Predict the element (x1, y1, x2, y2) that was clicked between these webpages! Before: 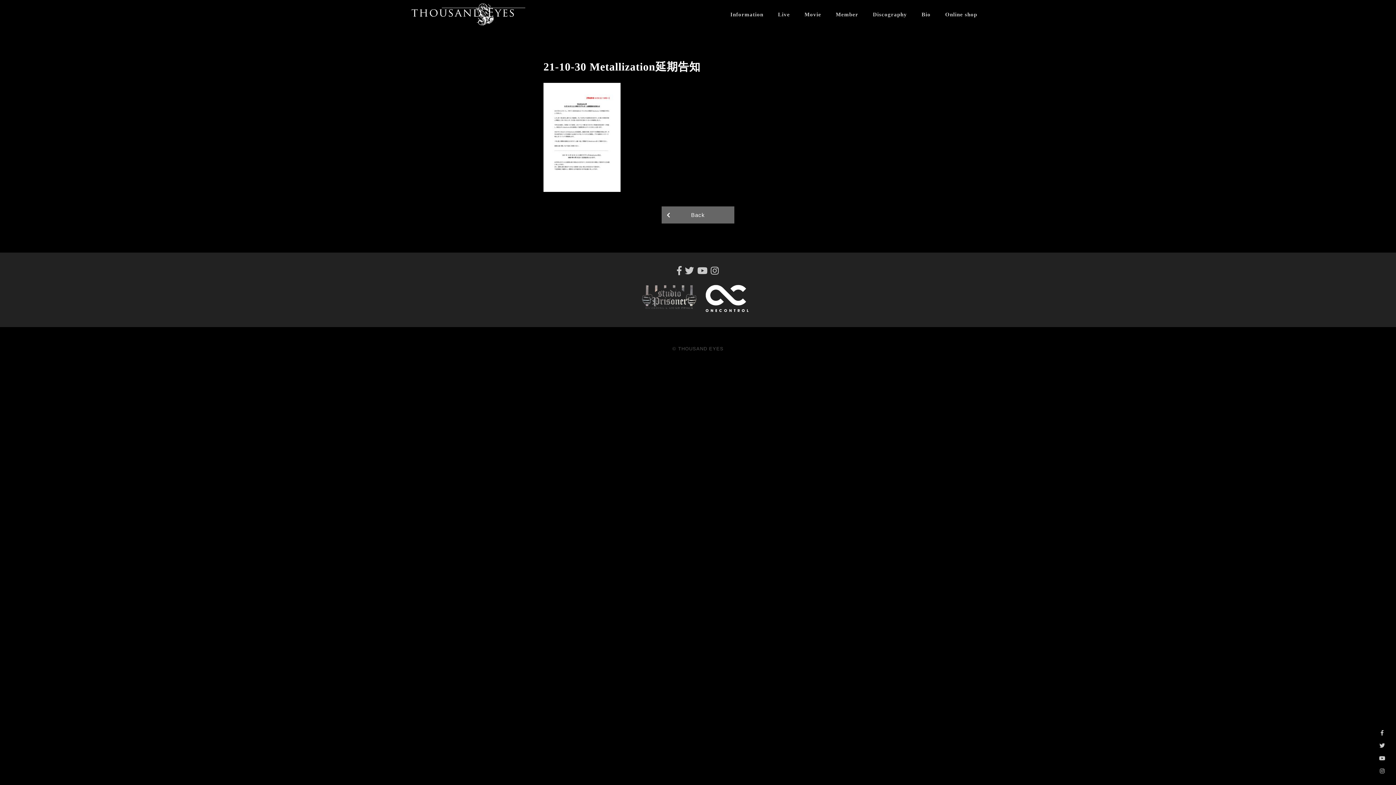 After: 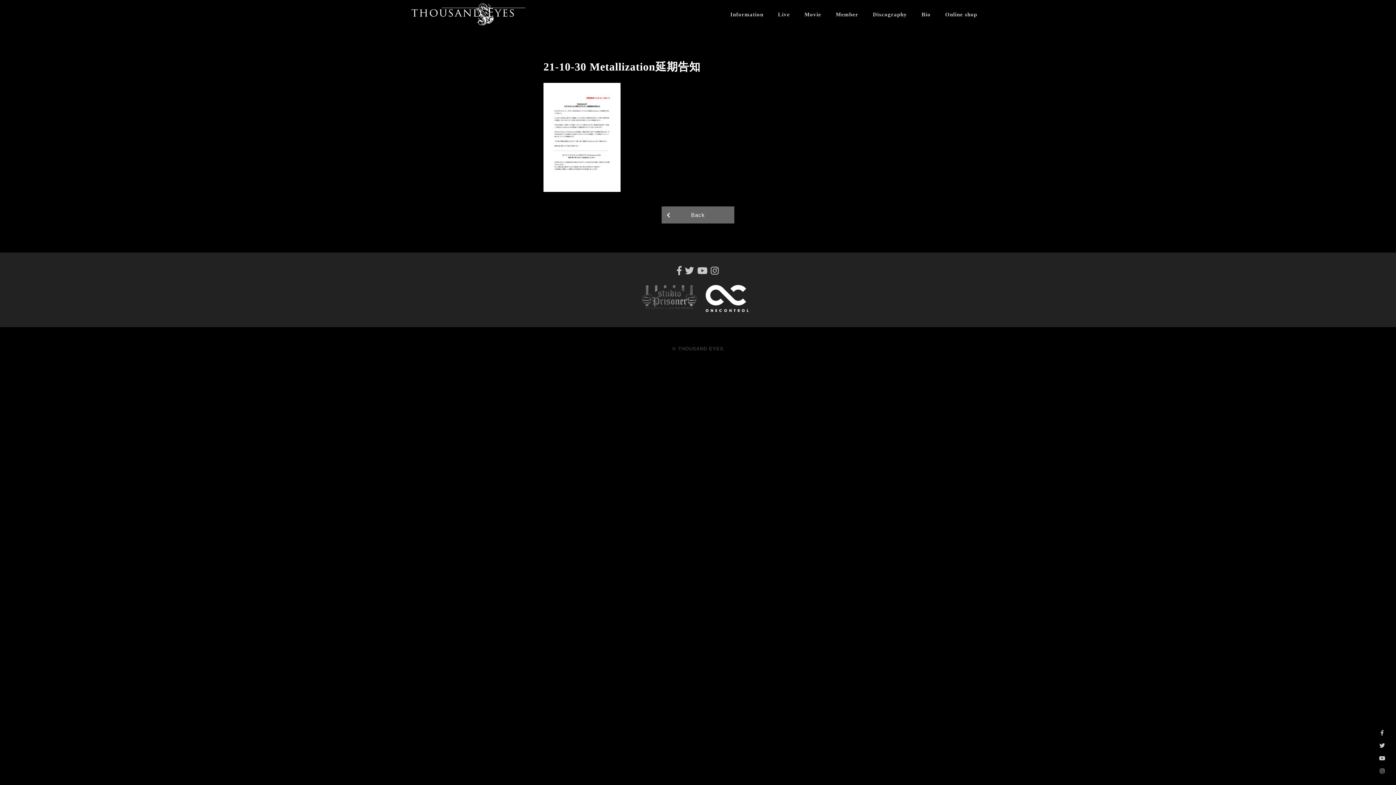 Action: bbox: (642, 291, 696, 301)